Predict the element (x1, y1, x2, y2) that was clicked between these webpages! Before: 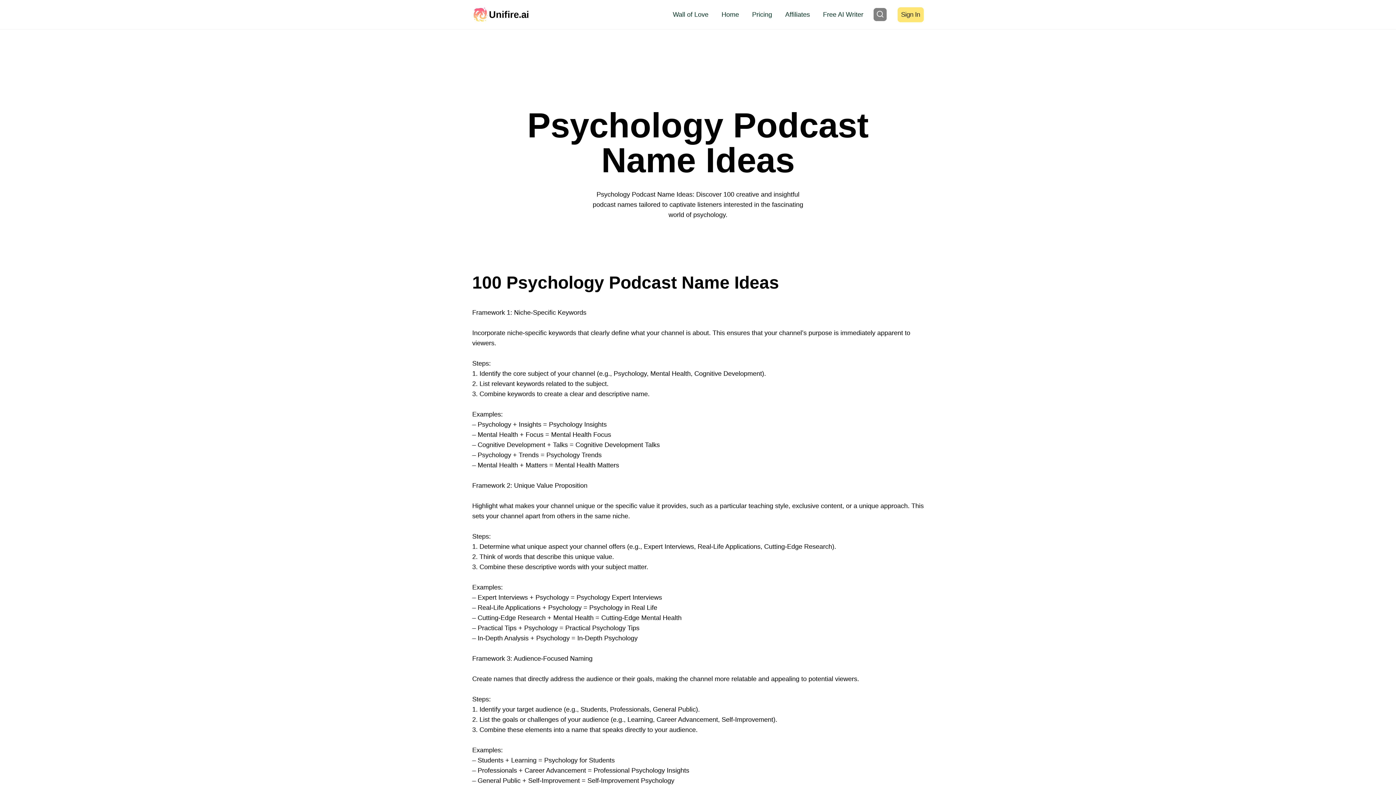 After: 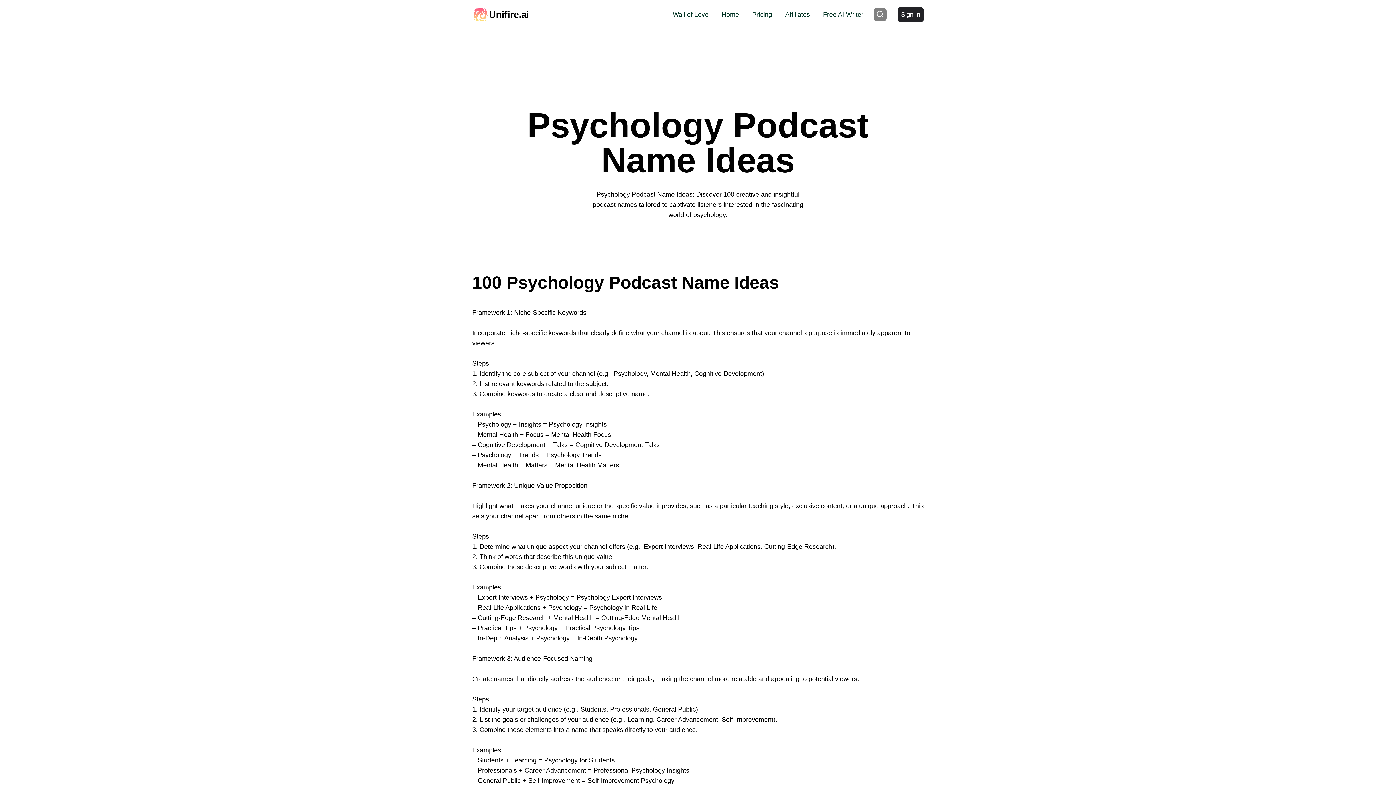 Action: label: Sign In bbox: (897, 7, 924, 22)